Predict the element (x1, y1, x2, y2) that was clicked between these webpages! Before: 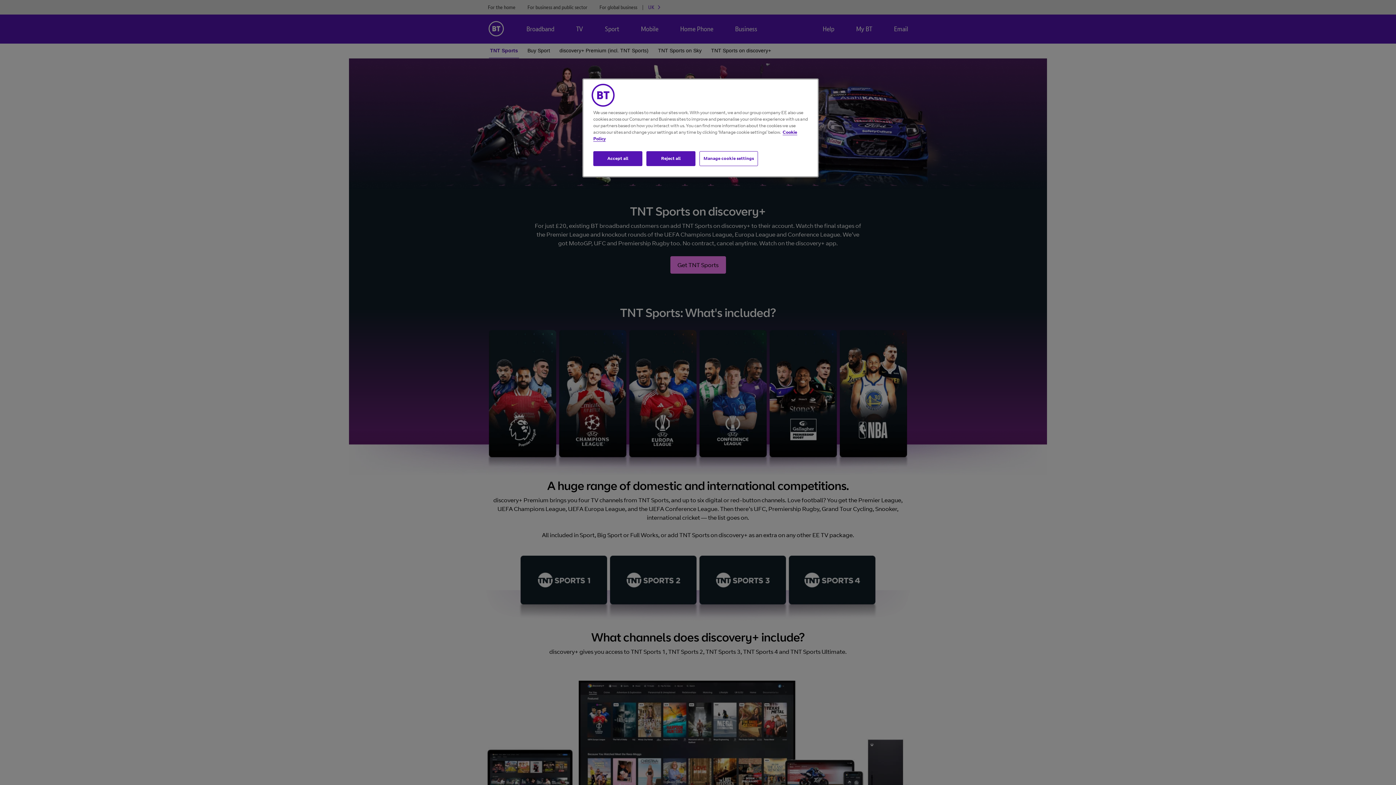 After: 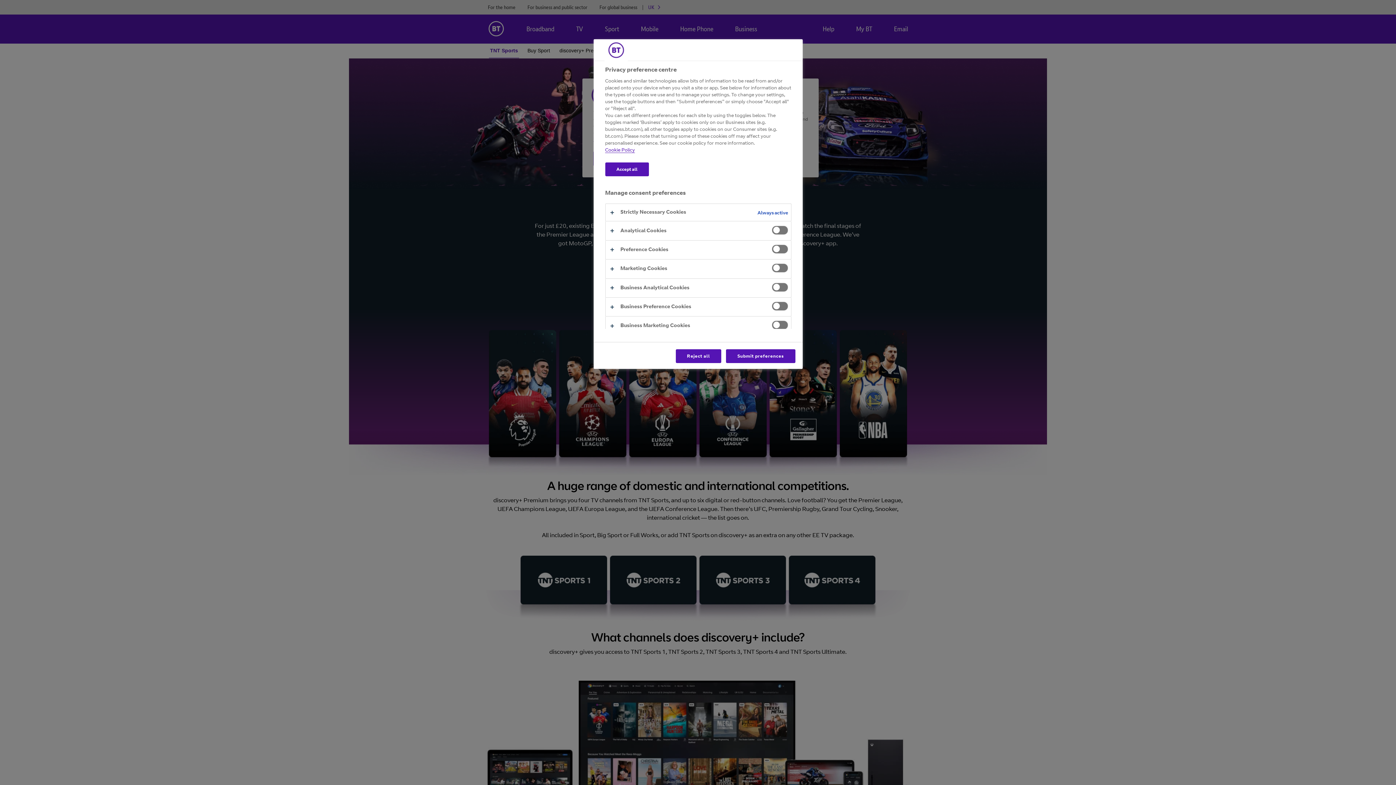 Action: bbox: (699, 151, 758, 166) label: Manage cookie settings